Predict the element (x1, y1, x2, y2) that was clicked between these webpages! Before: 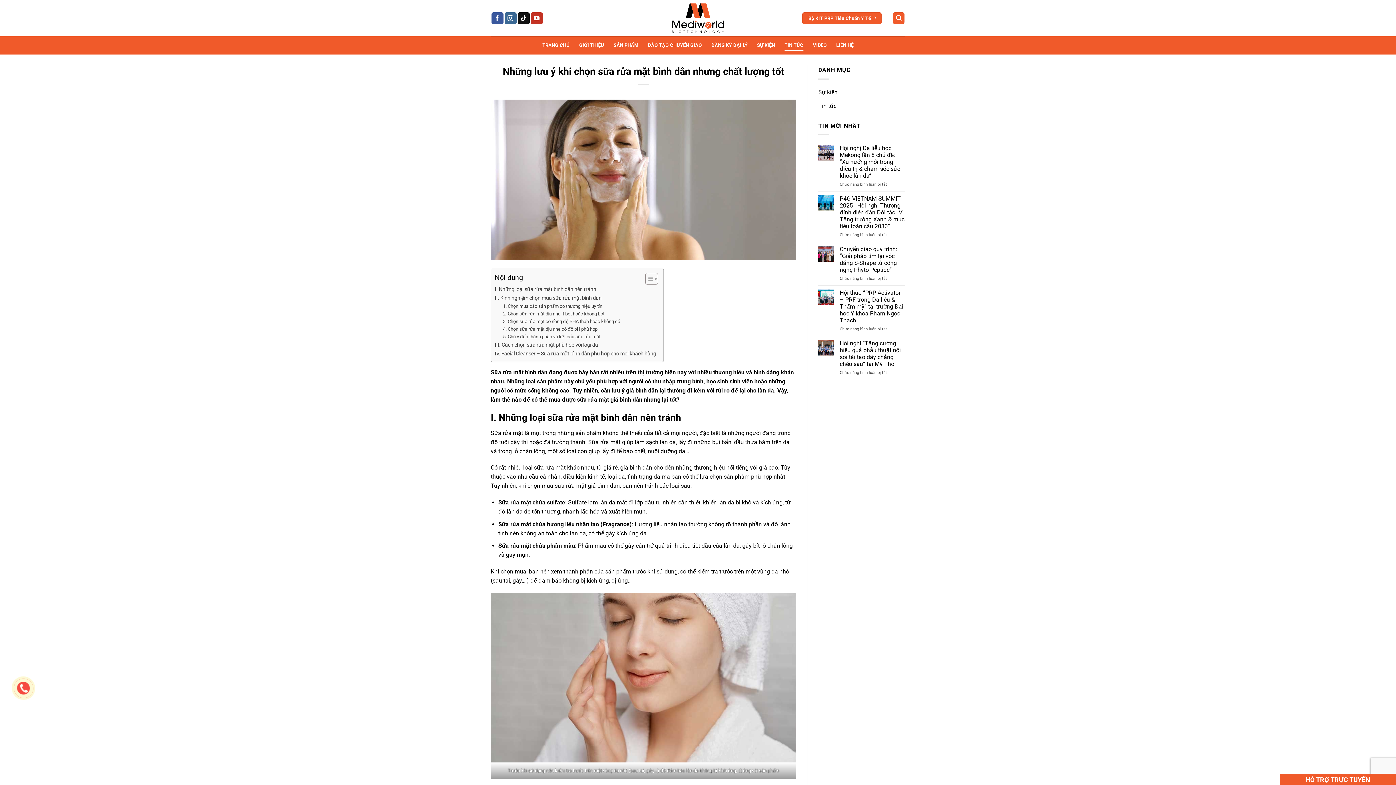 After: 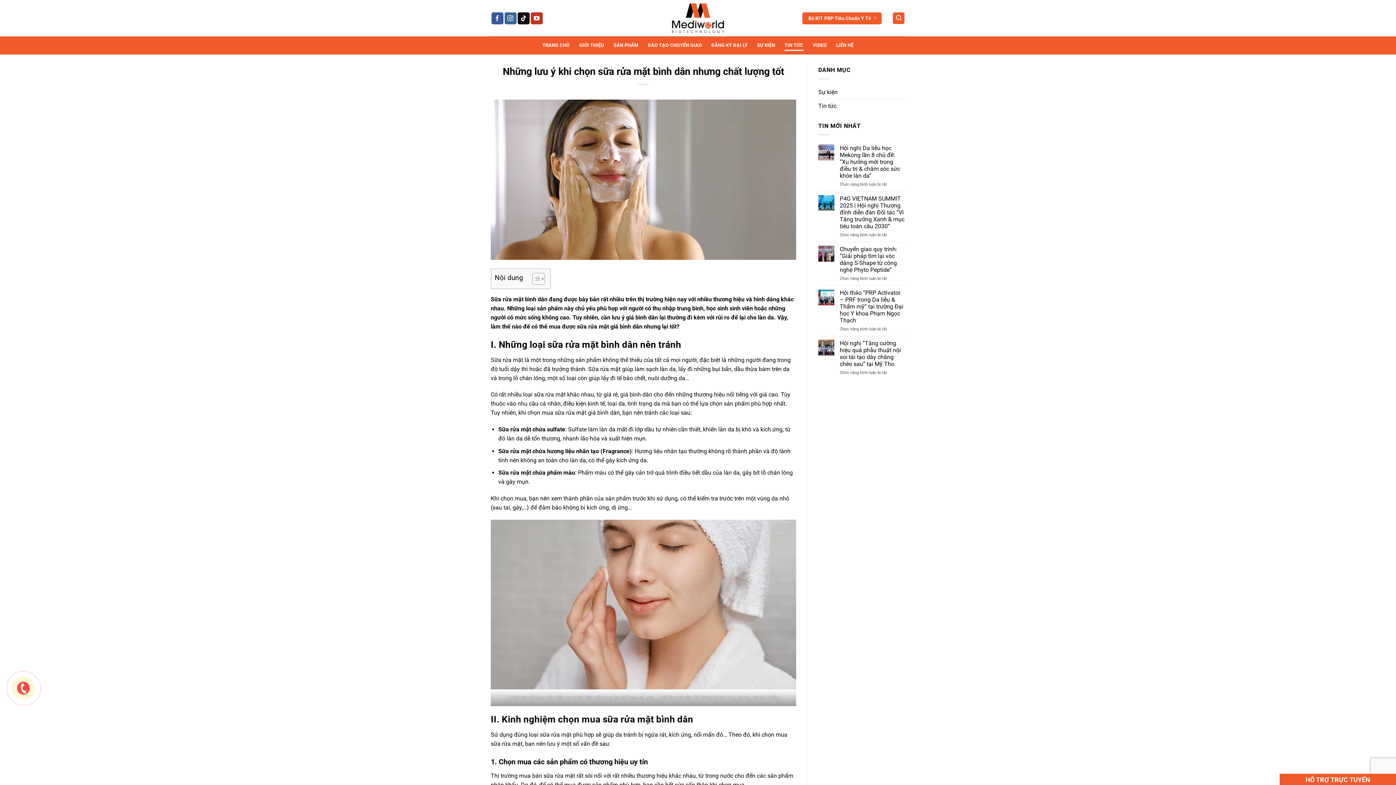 Action: bbox: (640, 272, 656, 285) label: Toggle Table of Content